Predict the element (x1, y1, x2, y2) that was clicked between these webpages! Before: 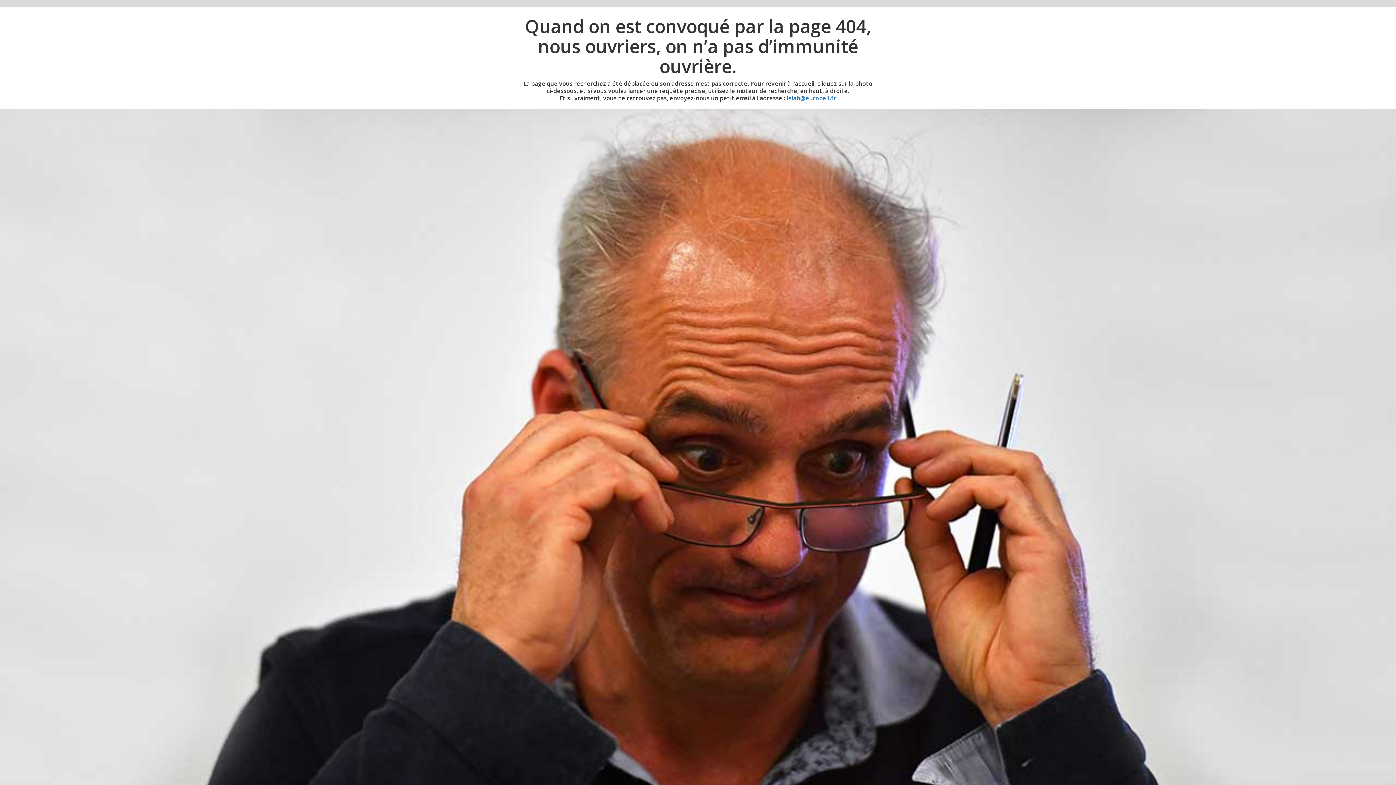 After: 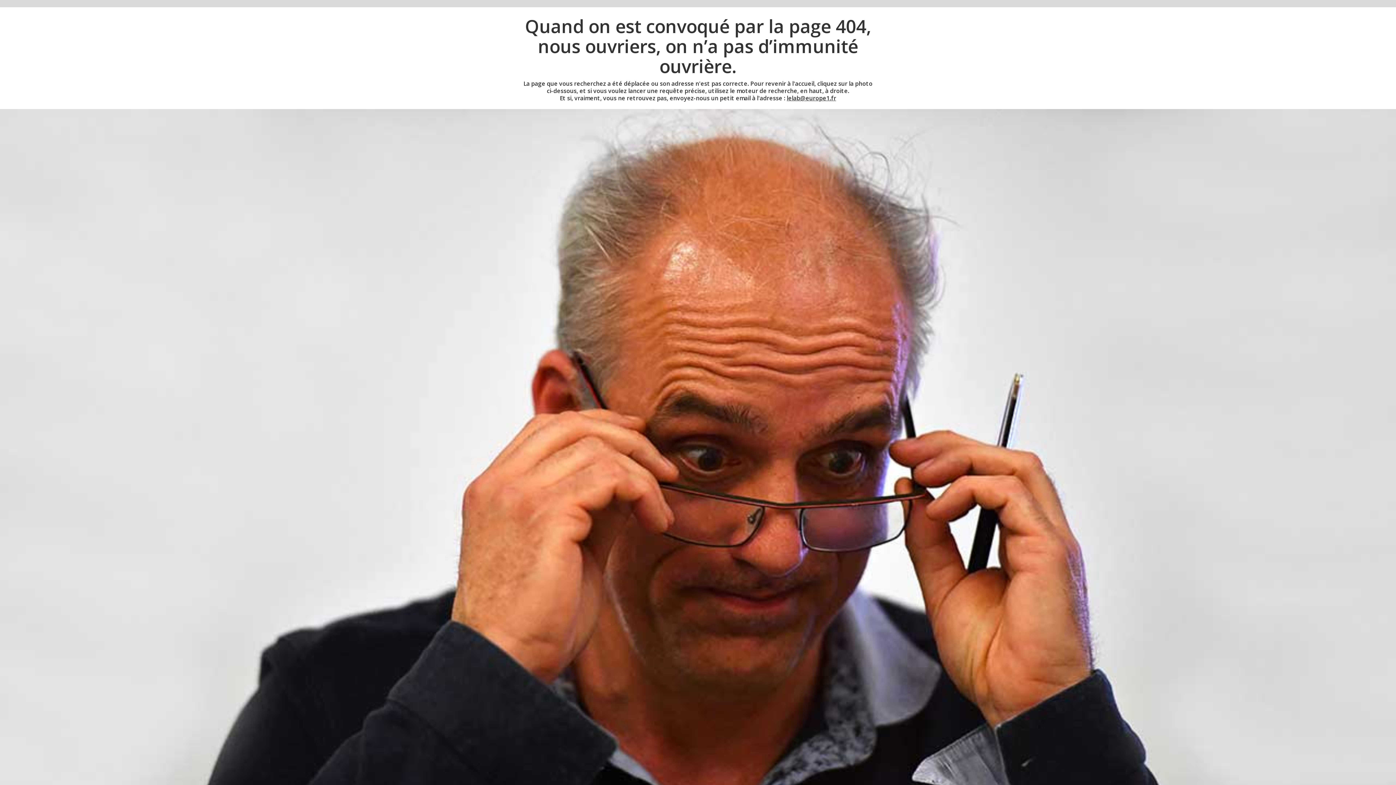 Action: label: lelab@europe1.fr bbox: (786, 94, 836, 102)